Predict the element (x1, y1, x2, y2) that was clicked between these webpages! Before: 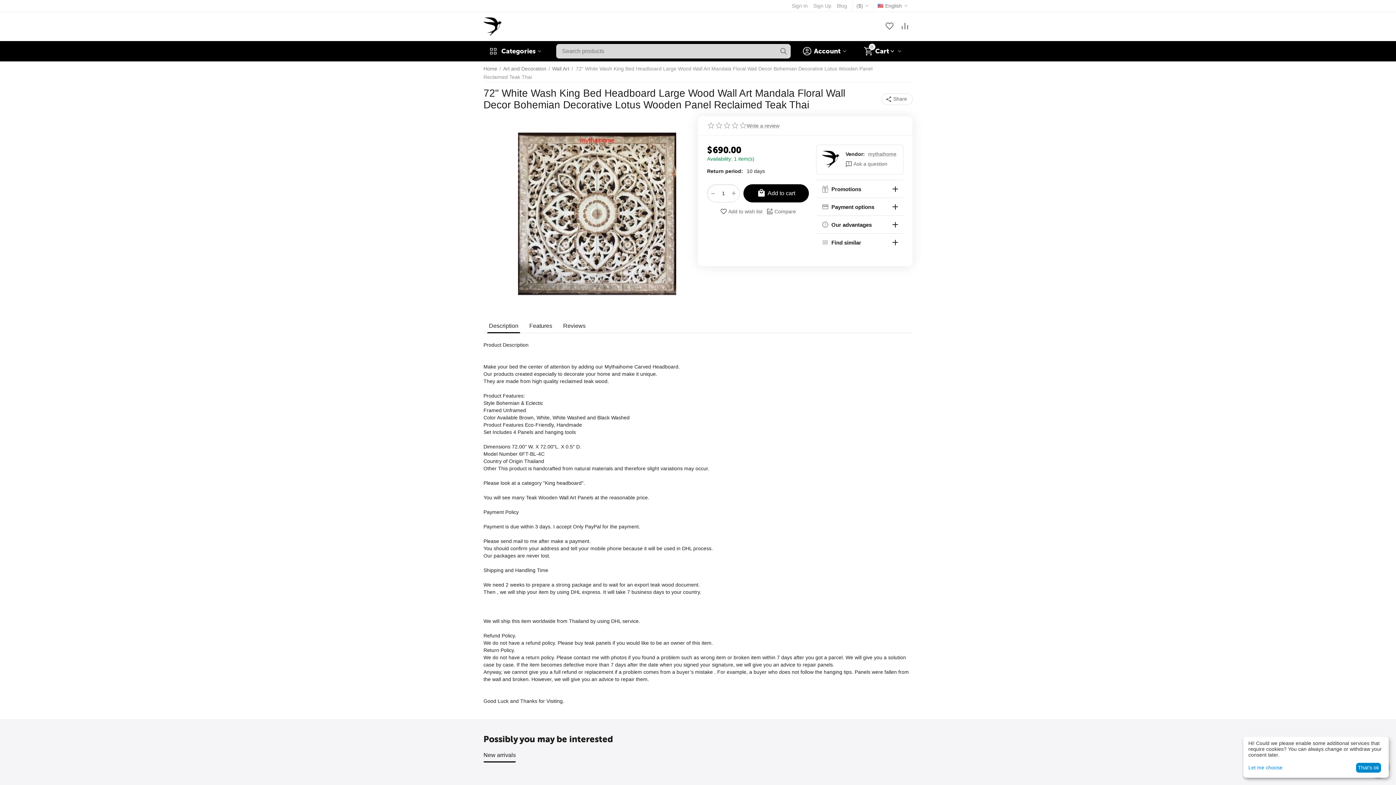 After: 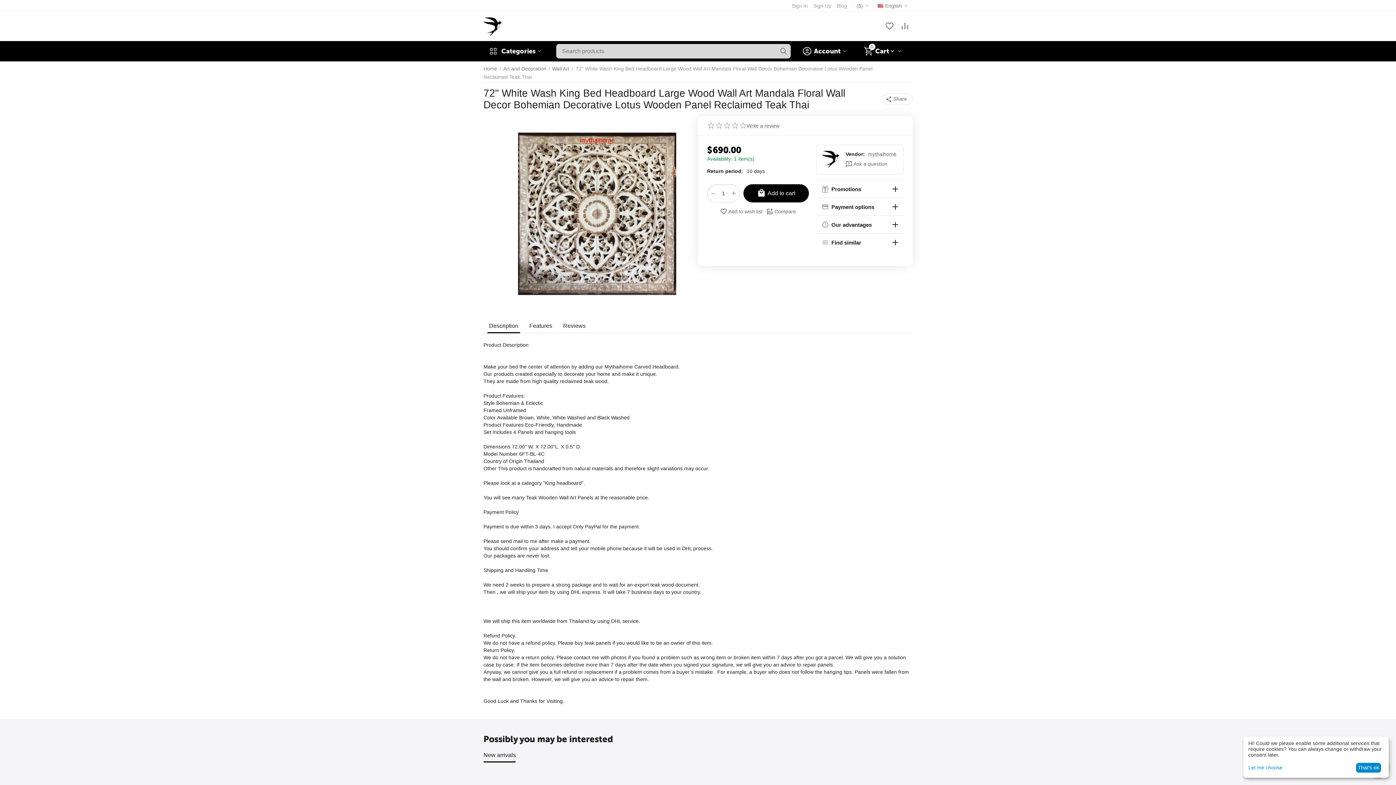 Action: bbox: (483, 170, 501, 189)